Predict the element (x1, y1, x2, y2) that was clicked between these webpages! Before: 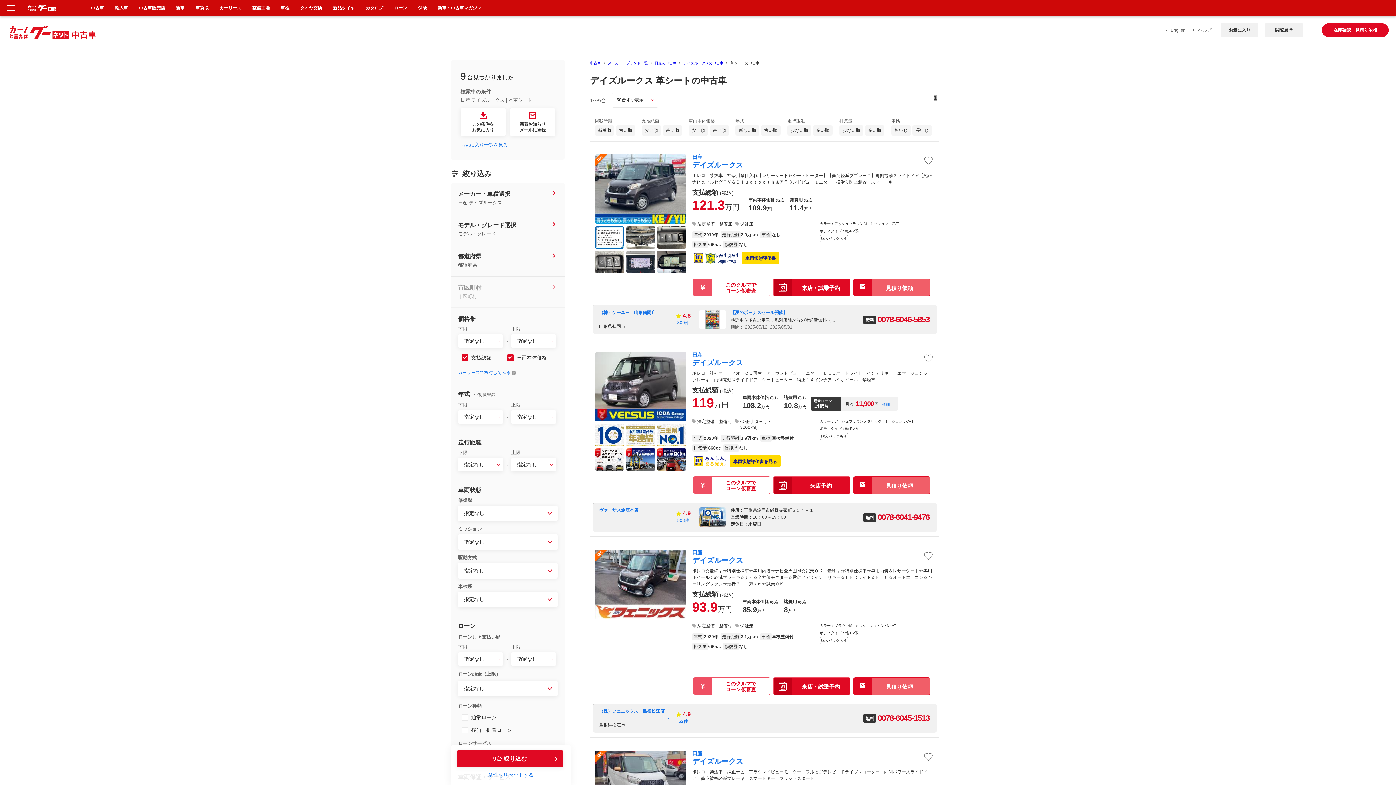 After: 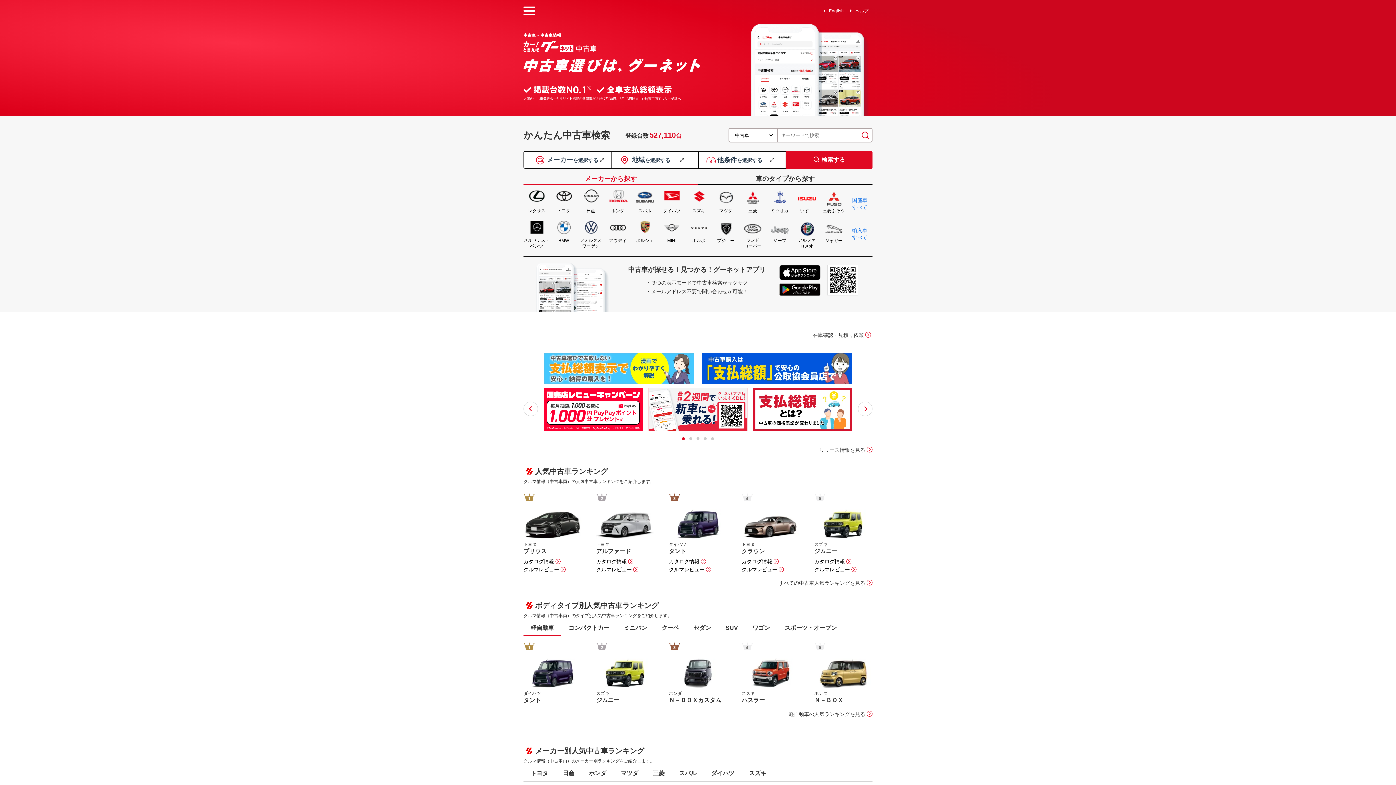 Action: bbox: (590, 61, 601, 65) label: 中古車